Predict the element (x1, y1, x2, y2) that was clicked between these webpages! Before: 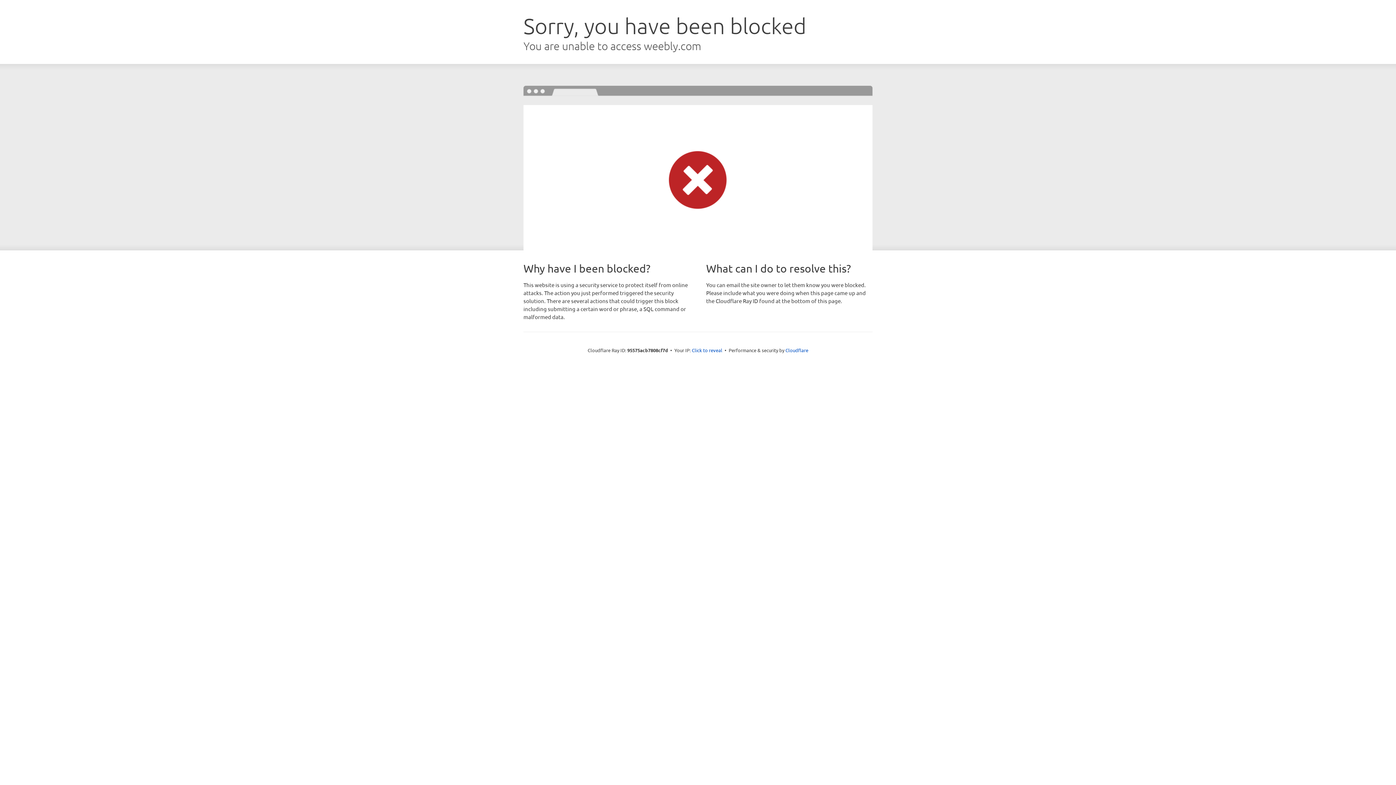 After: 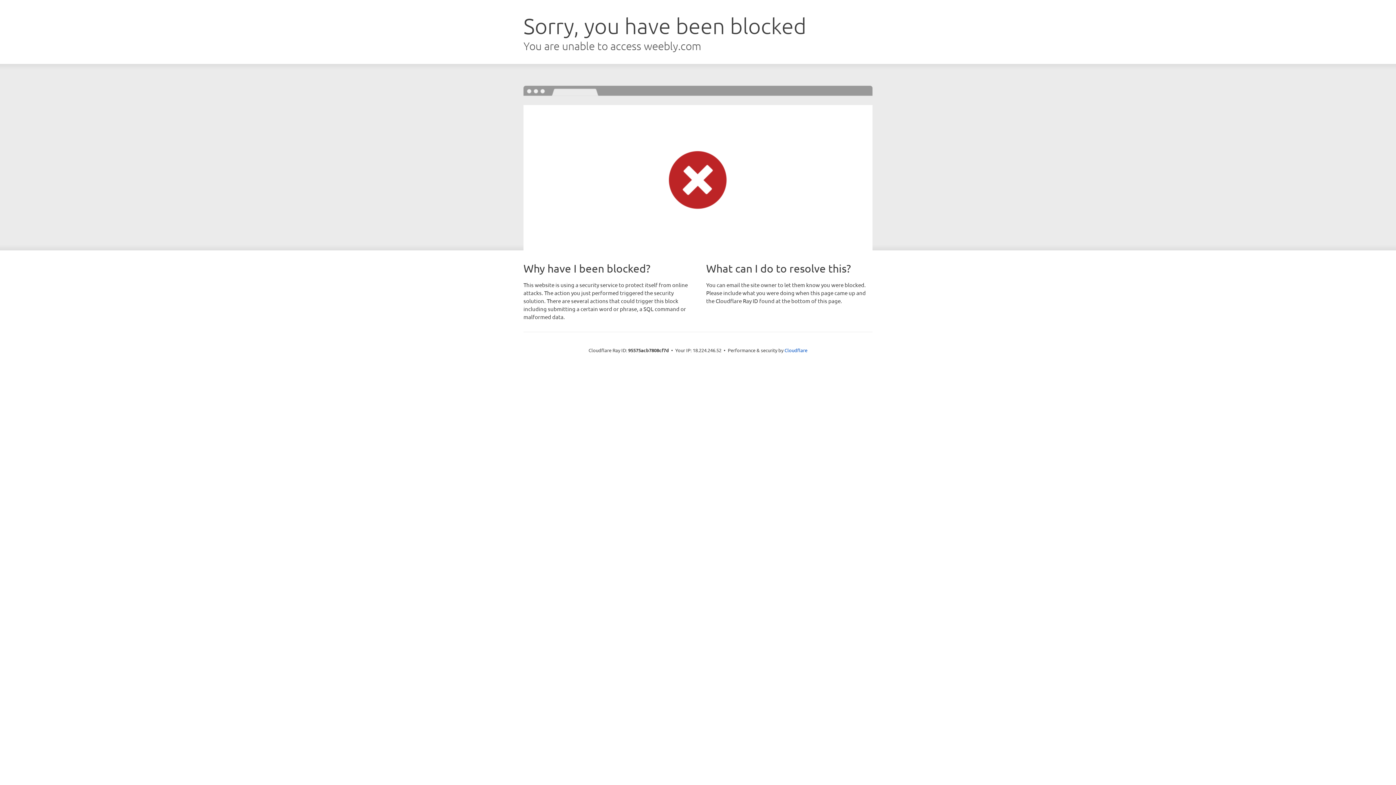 Action: label: Click to reveal bbox: (692, 346, 722, 353)